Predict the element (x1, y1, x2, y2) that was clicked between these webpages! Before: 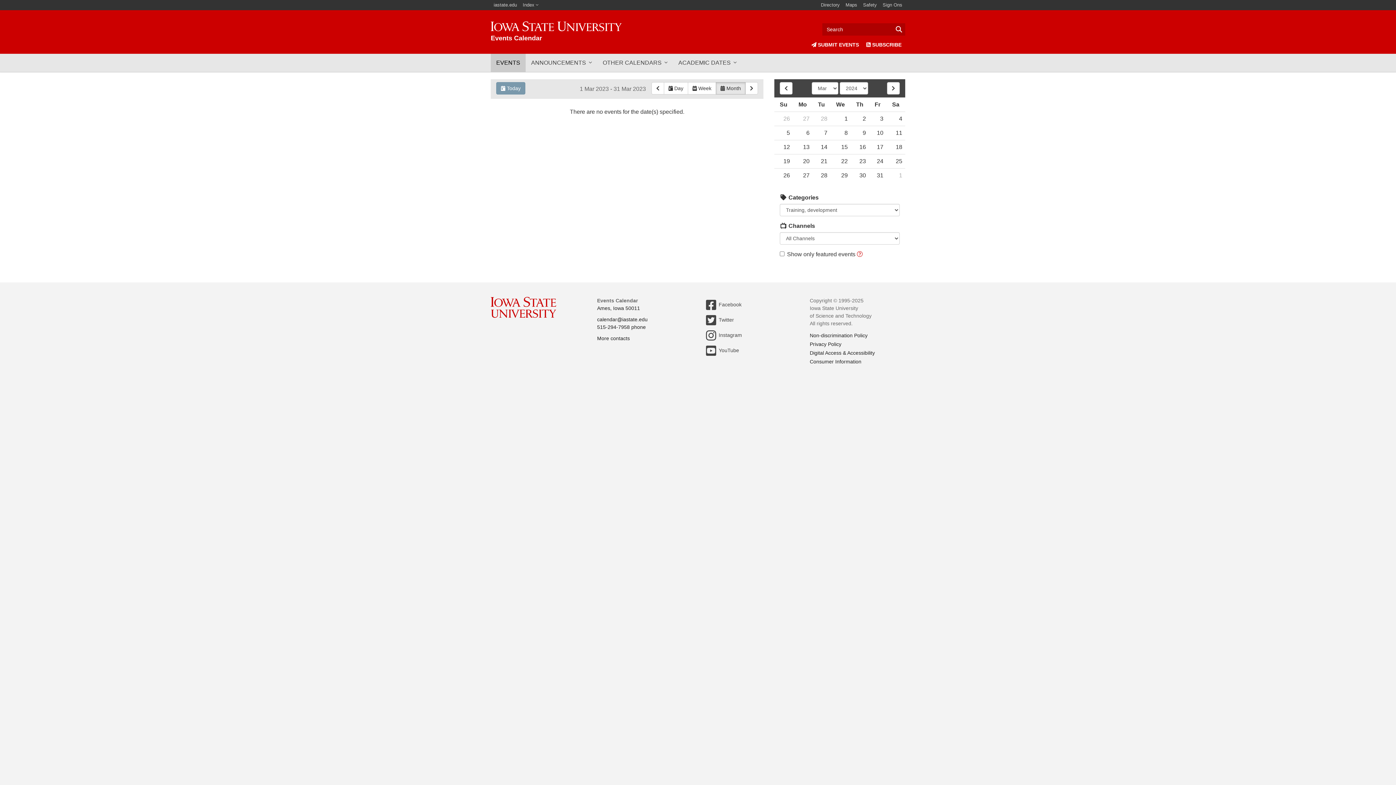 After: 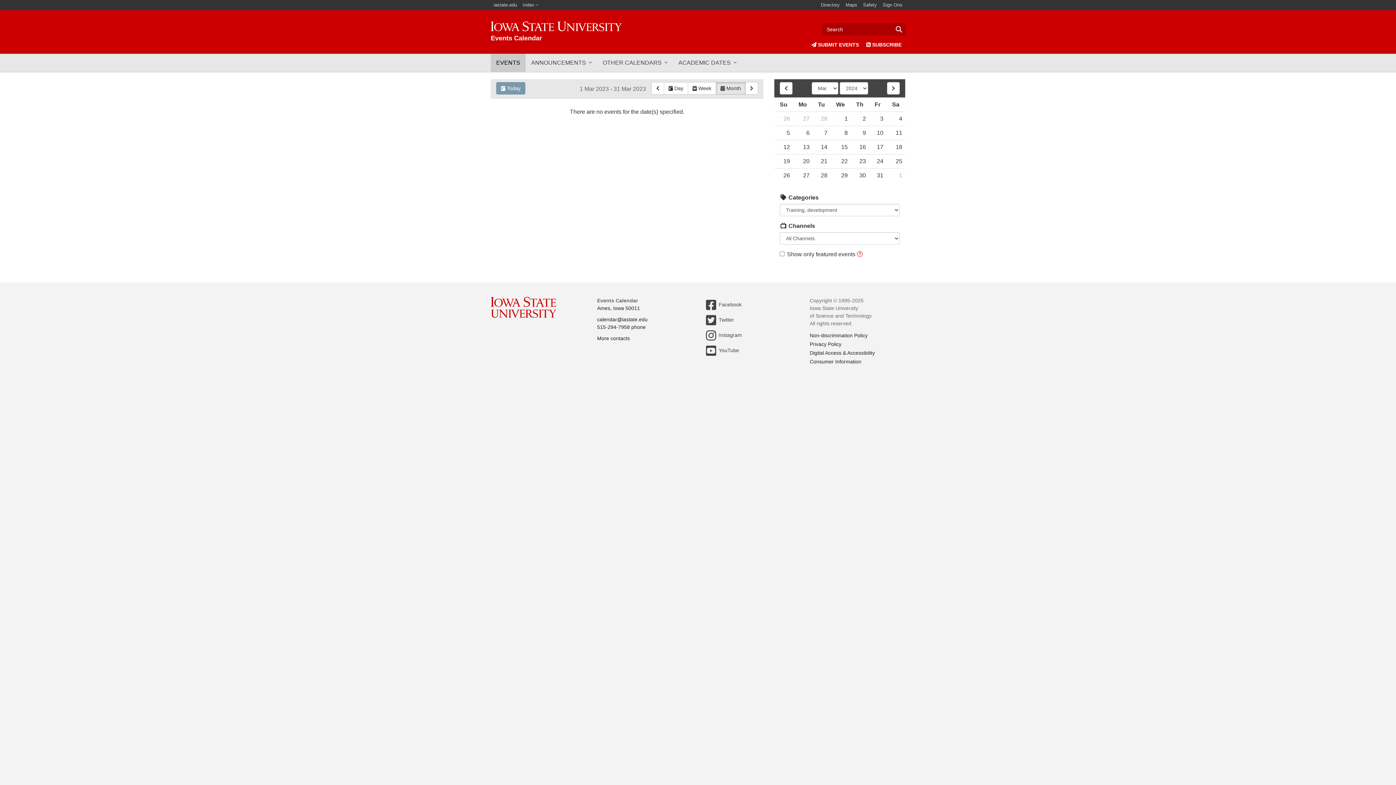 Action: bbox: (716, 82, 745, 94) label:  Month